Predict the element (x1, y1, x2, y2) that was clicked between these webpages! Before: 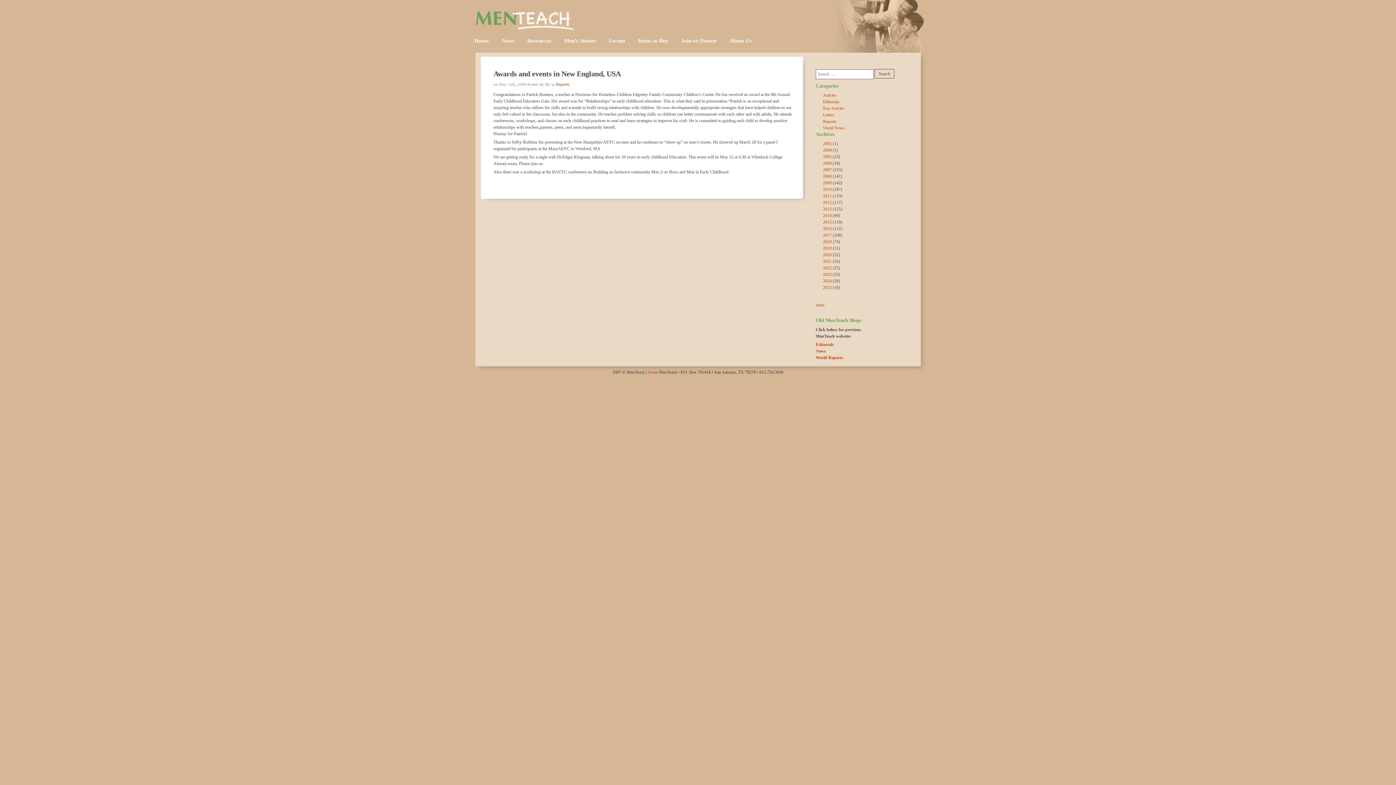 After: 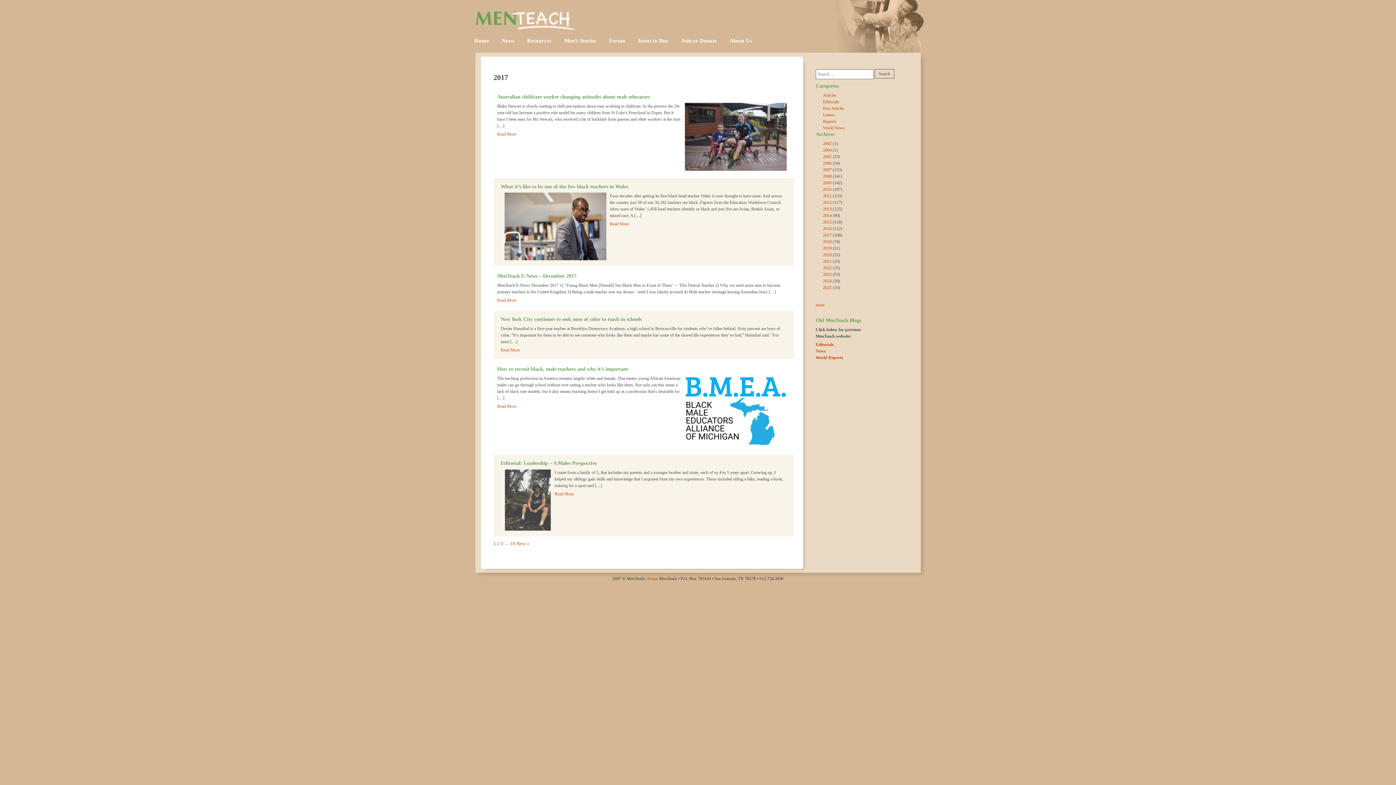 Action: bbox: (823, 232, 831, 237) label: 2017